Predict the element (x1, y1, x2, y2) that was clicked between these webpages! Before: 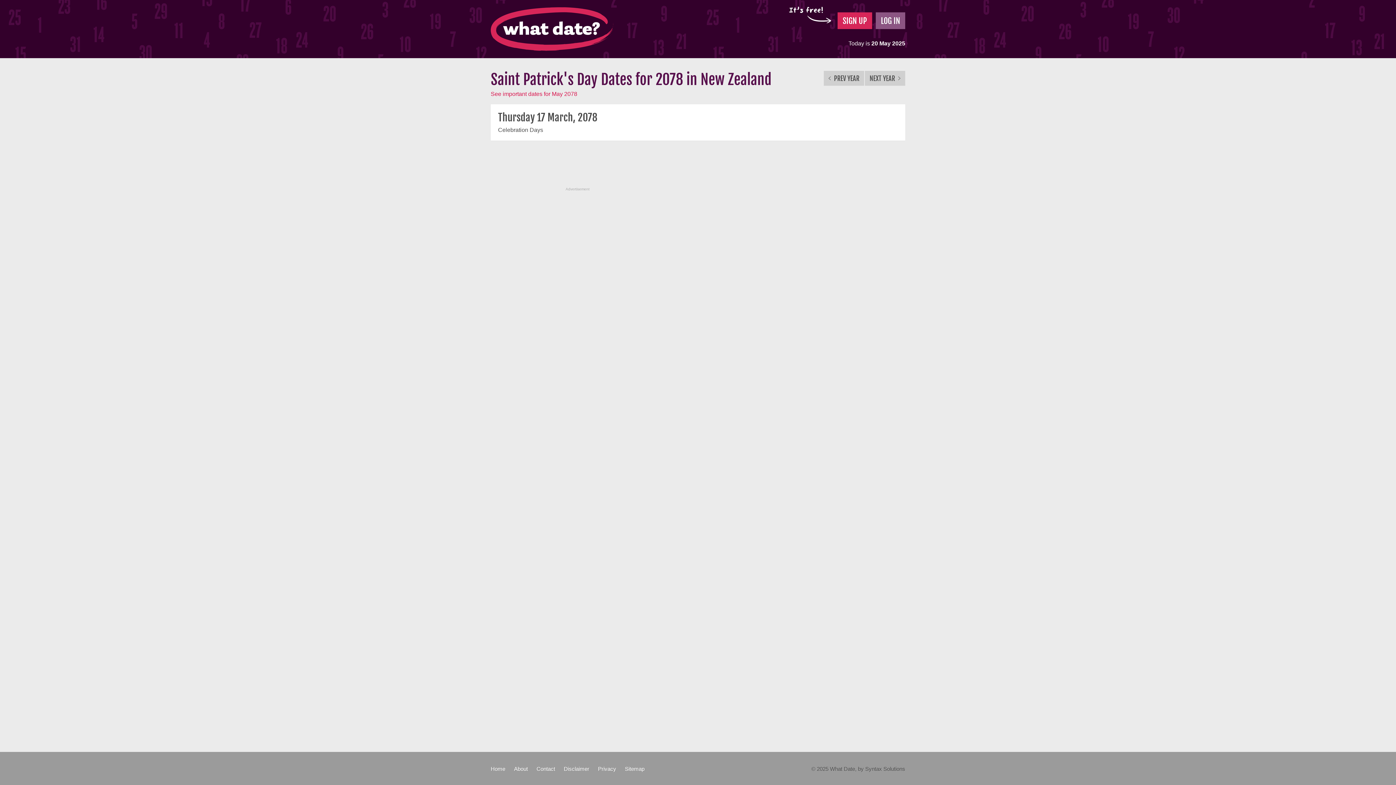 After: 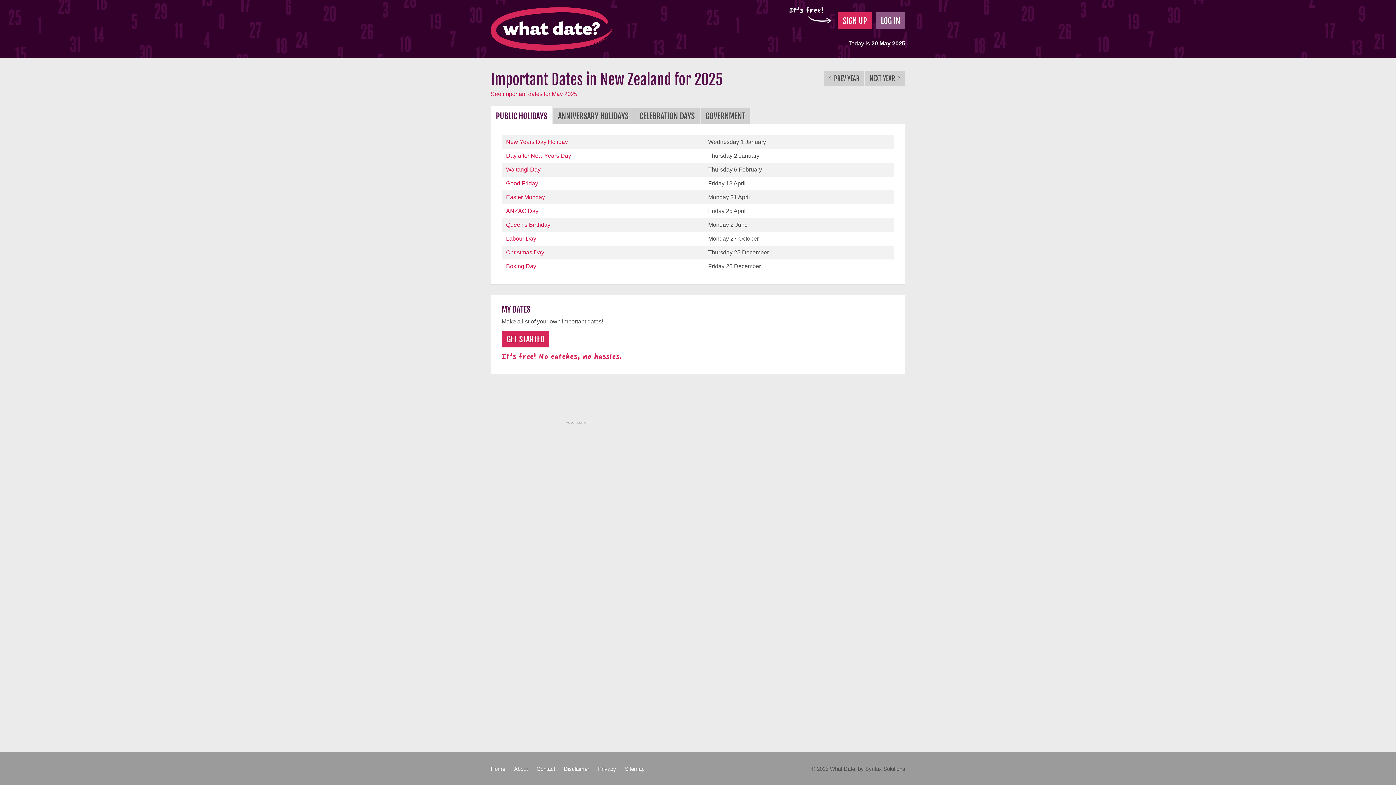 Action: label: What Date? bbox: (490, 7, 613, 50)